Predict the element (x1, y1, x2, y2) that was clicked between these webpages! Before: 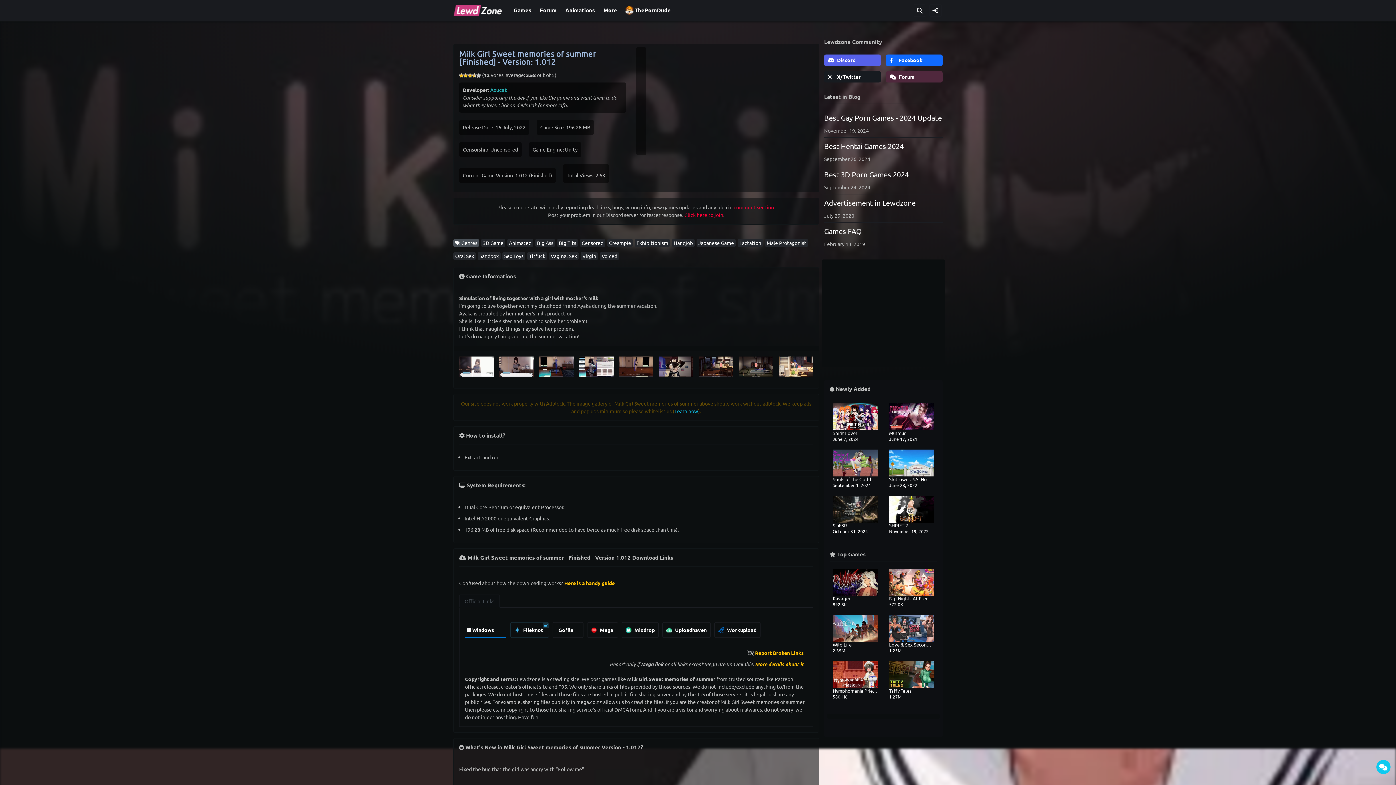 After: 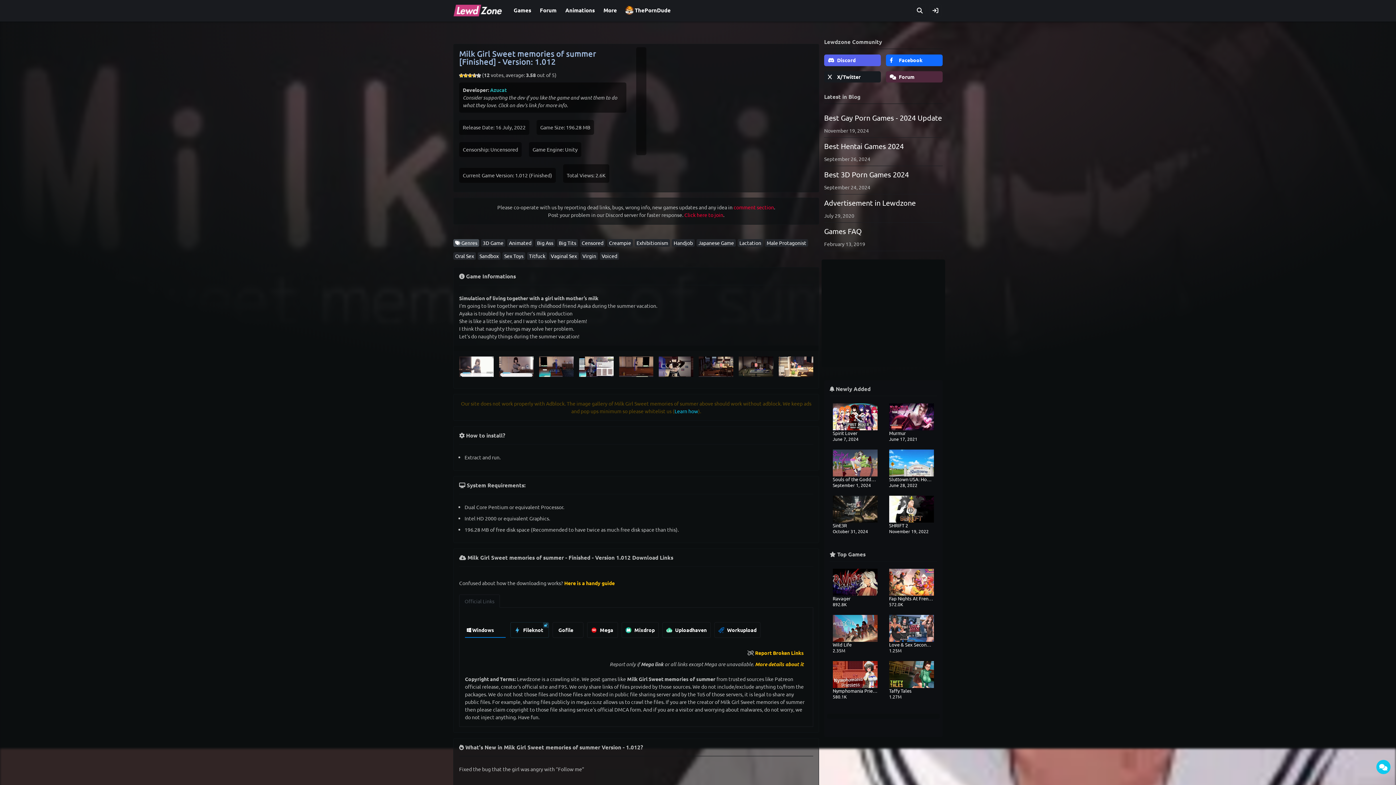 Action: label: Learn how bbox: (674, 408, 698, 414)